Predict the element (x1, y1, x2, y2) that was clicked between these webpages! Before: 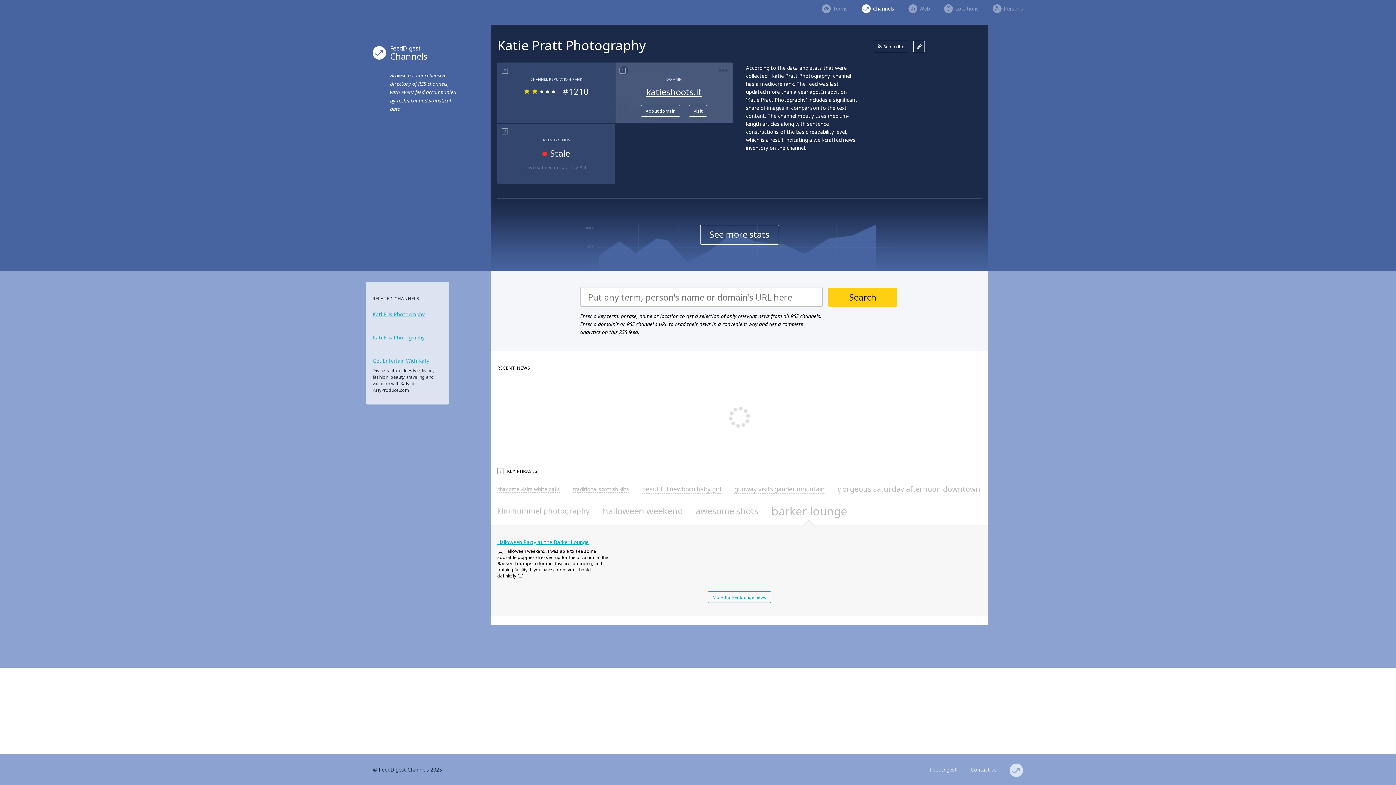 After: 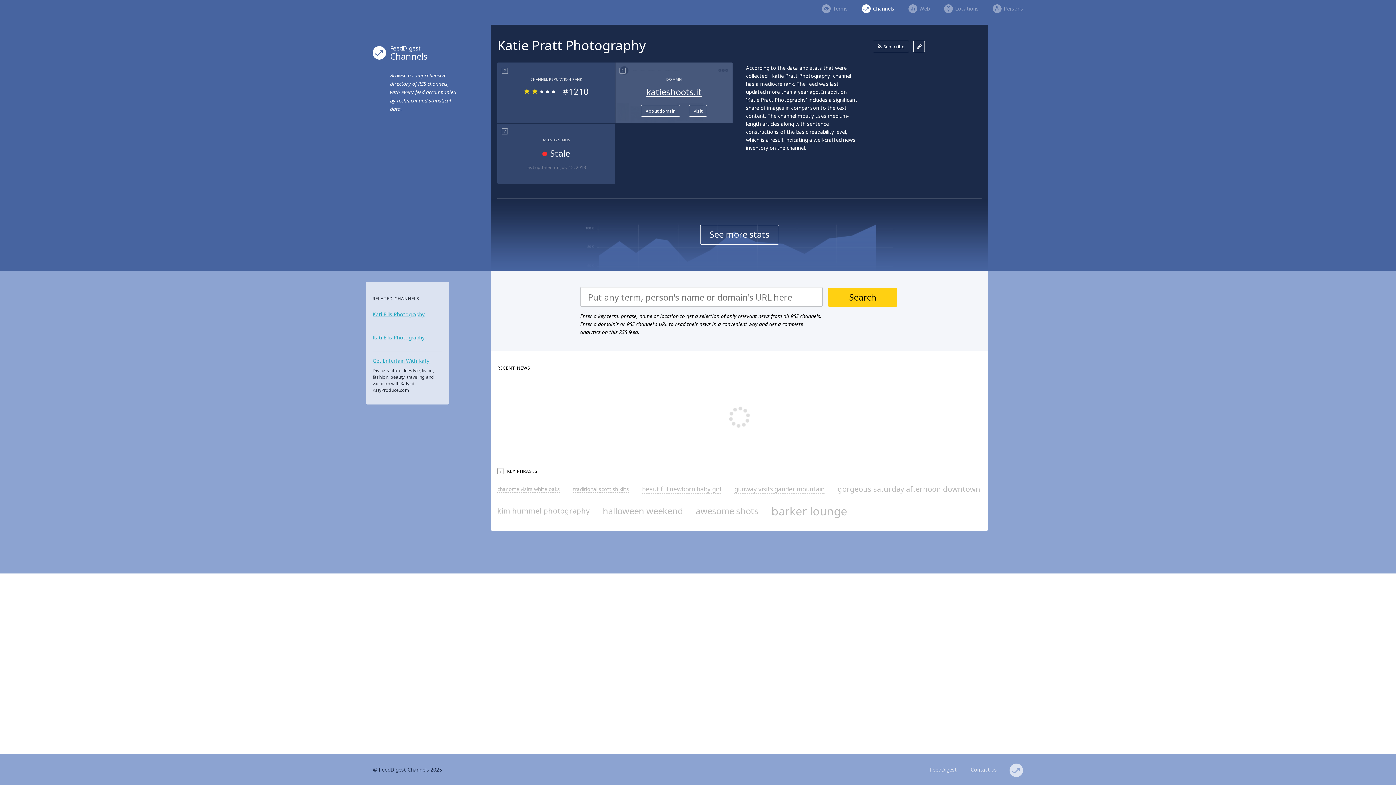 Action: bbox: (771, 503, 847, 518) label: barker lounge